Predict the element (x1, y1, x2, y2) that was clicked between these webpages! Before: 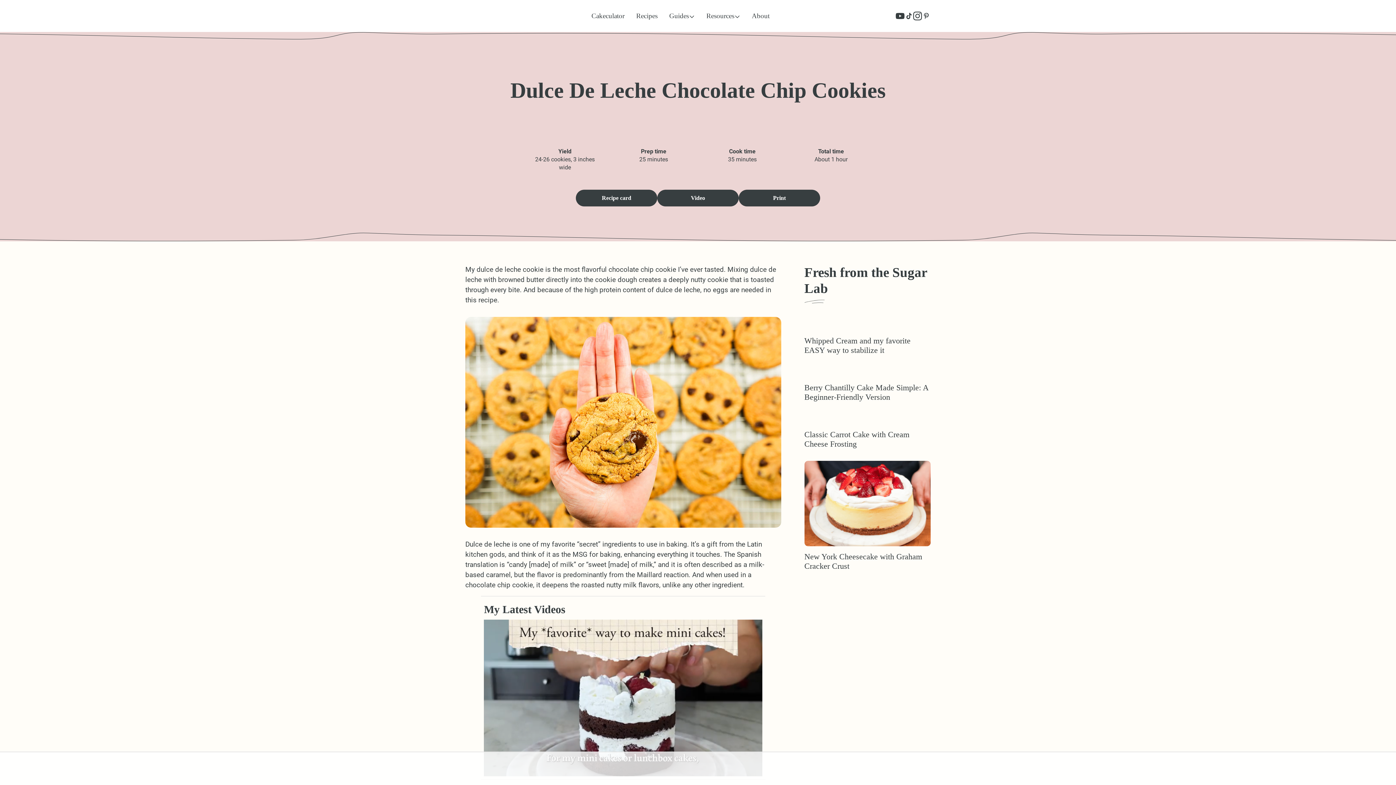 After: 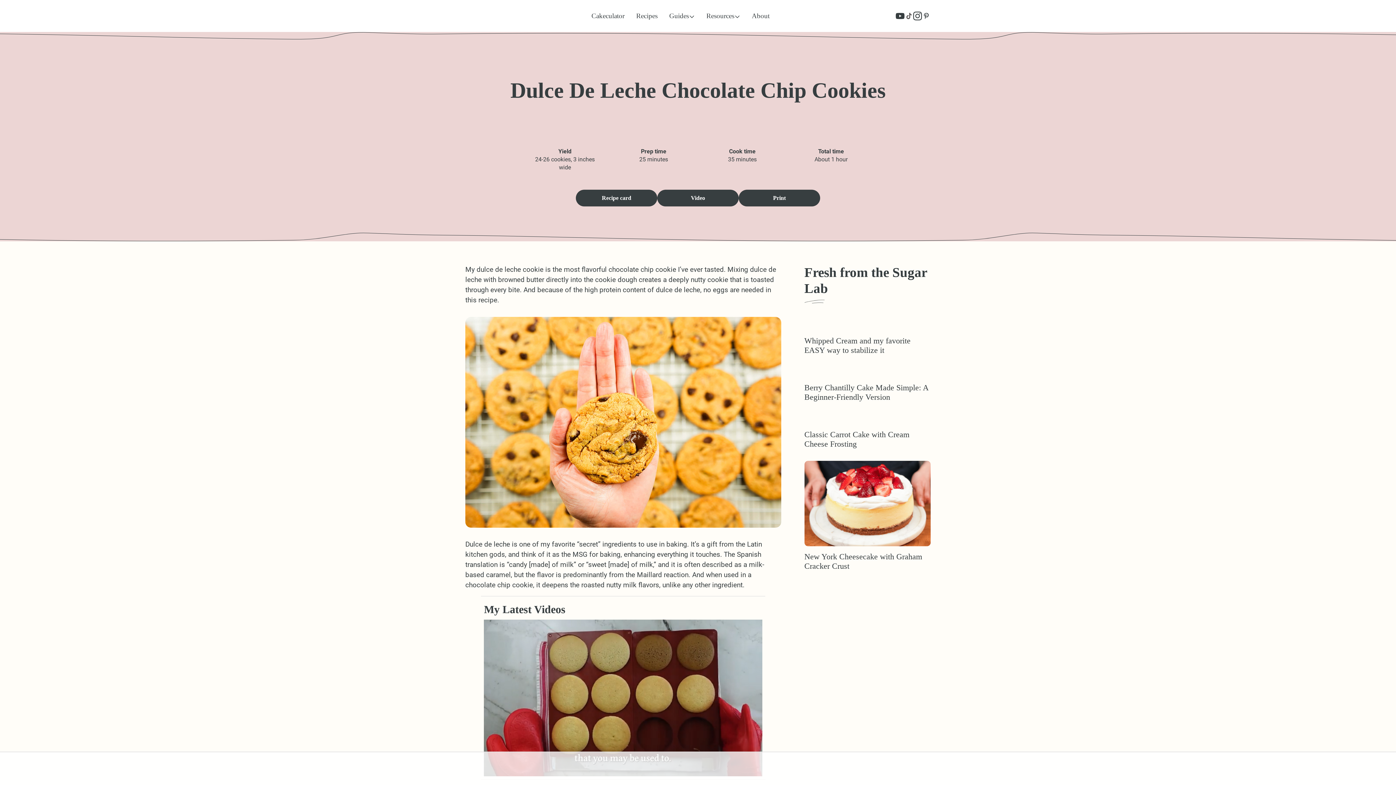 Action: bbox: (904, 11, 913, 20)